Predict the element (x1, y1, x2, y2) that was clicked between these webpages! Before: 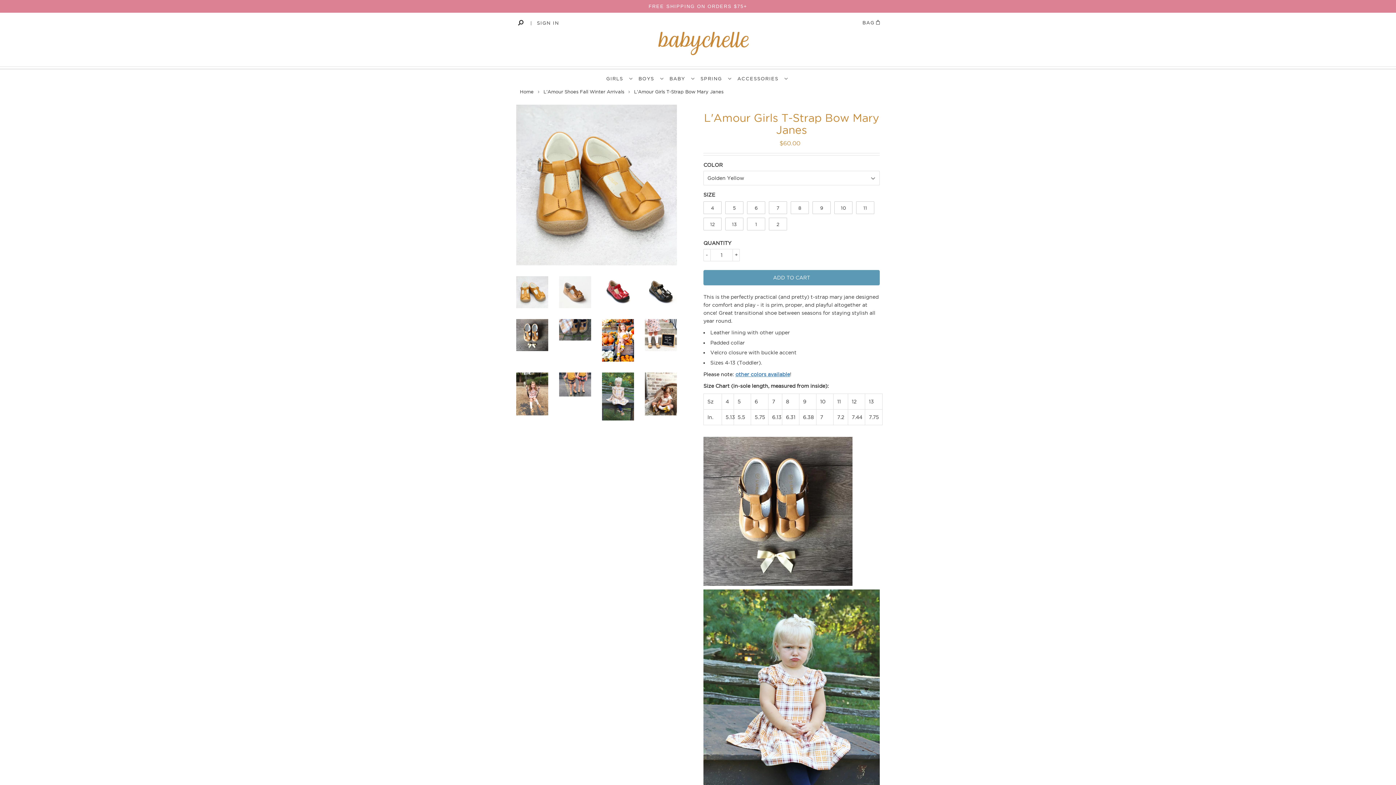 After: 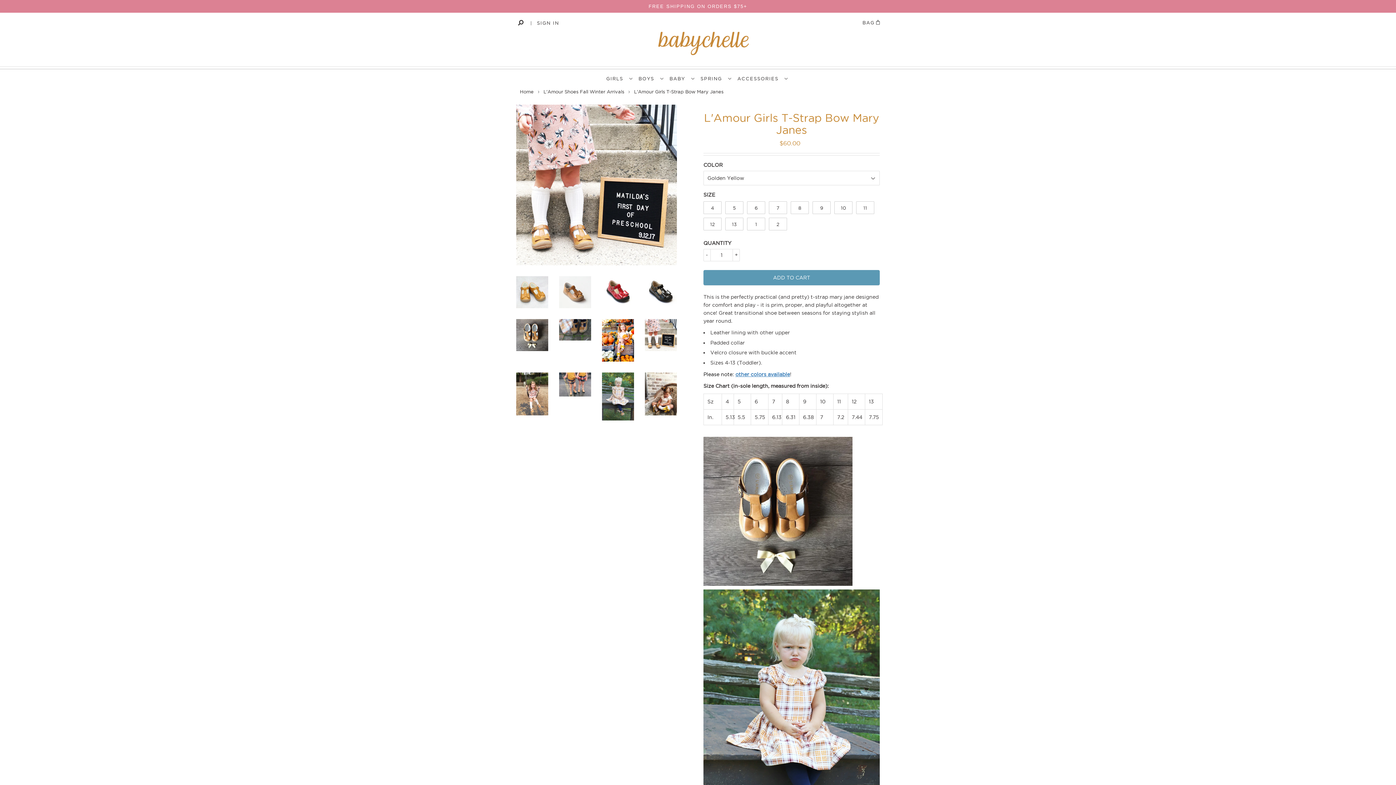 Action: bbox: (645, 319, 677, 351)